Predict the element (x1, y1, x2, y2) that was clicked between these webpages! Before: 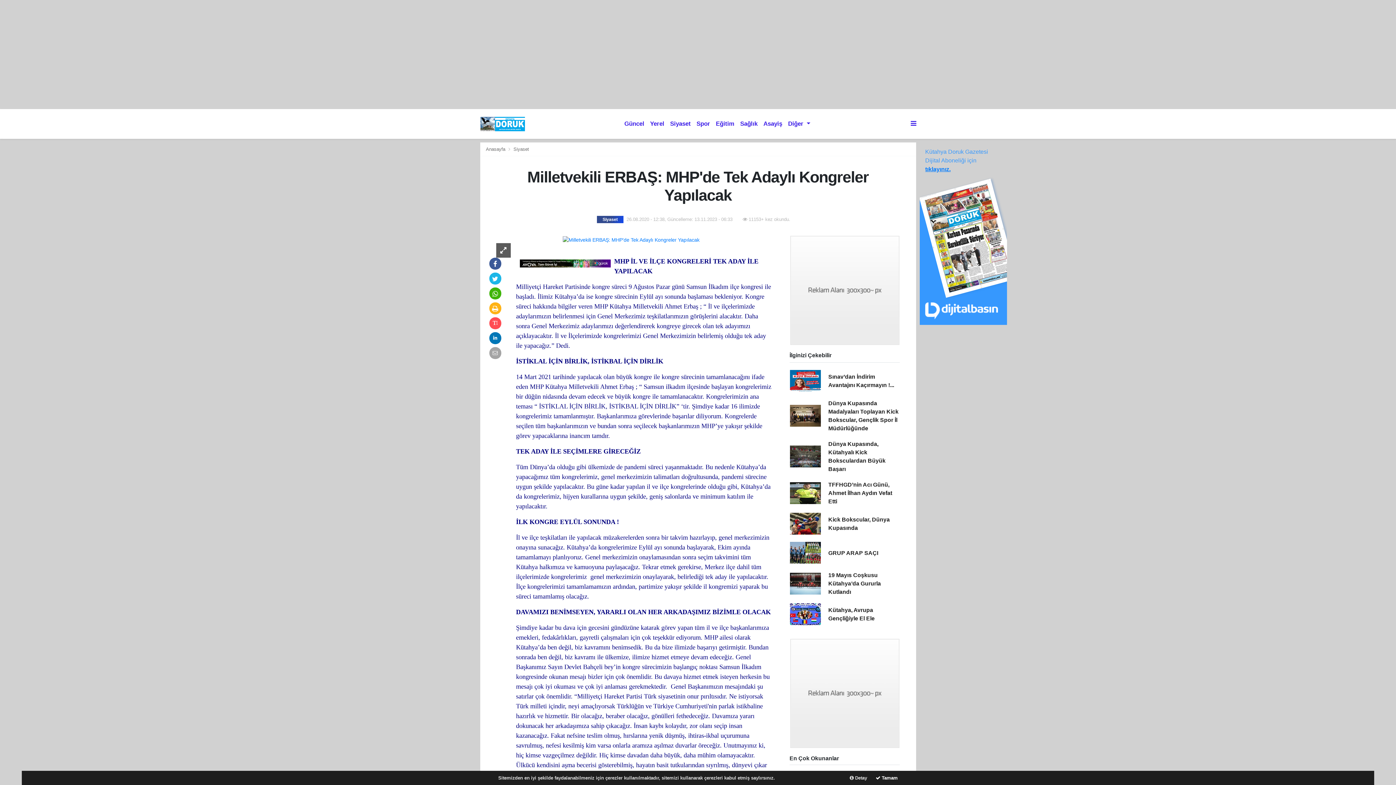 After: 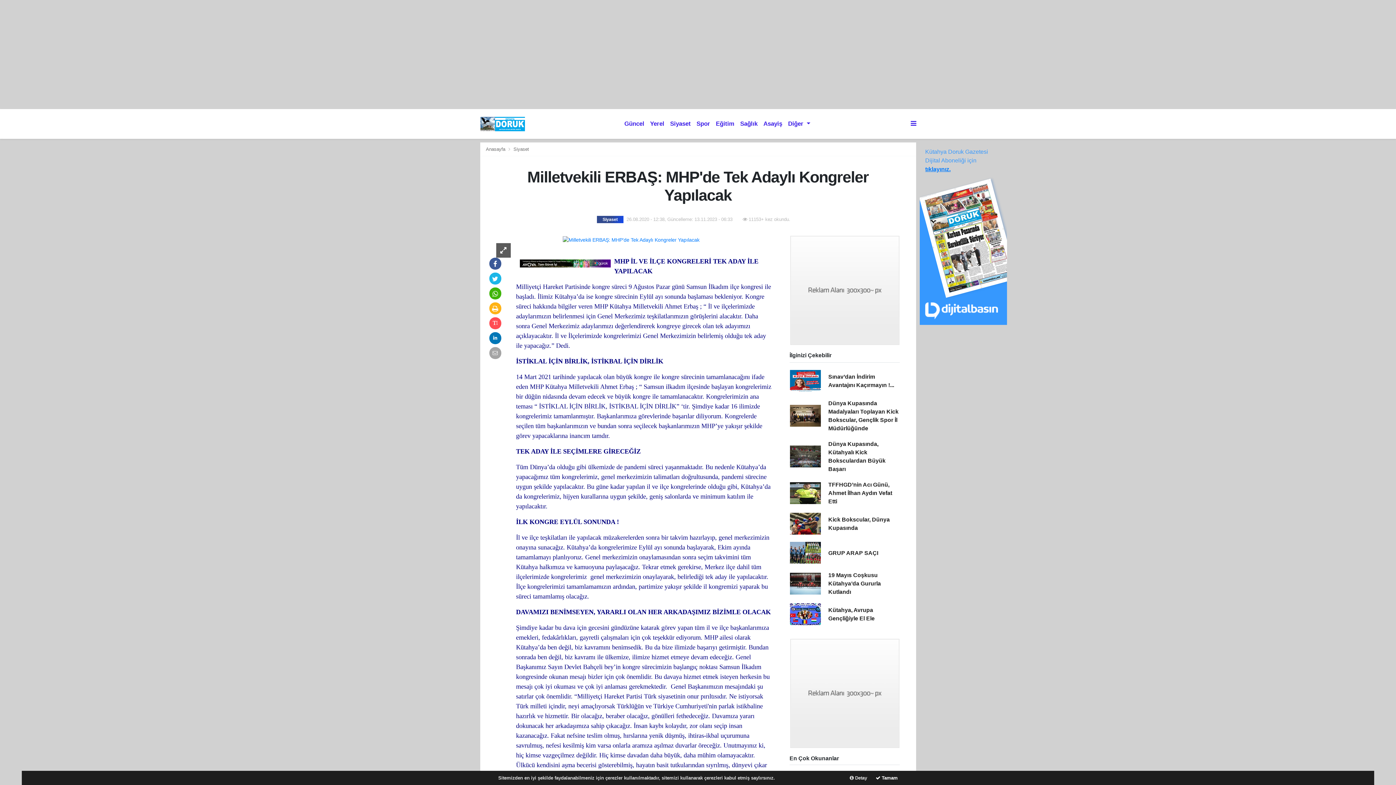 Action: bbox: (489, 305, 501, 312)